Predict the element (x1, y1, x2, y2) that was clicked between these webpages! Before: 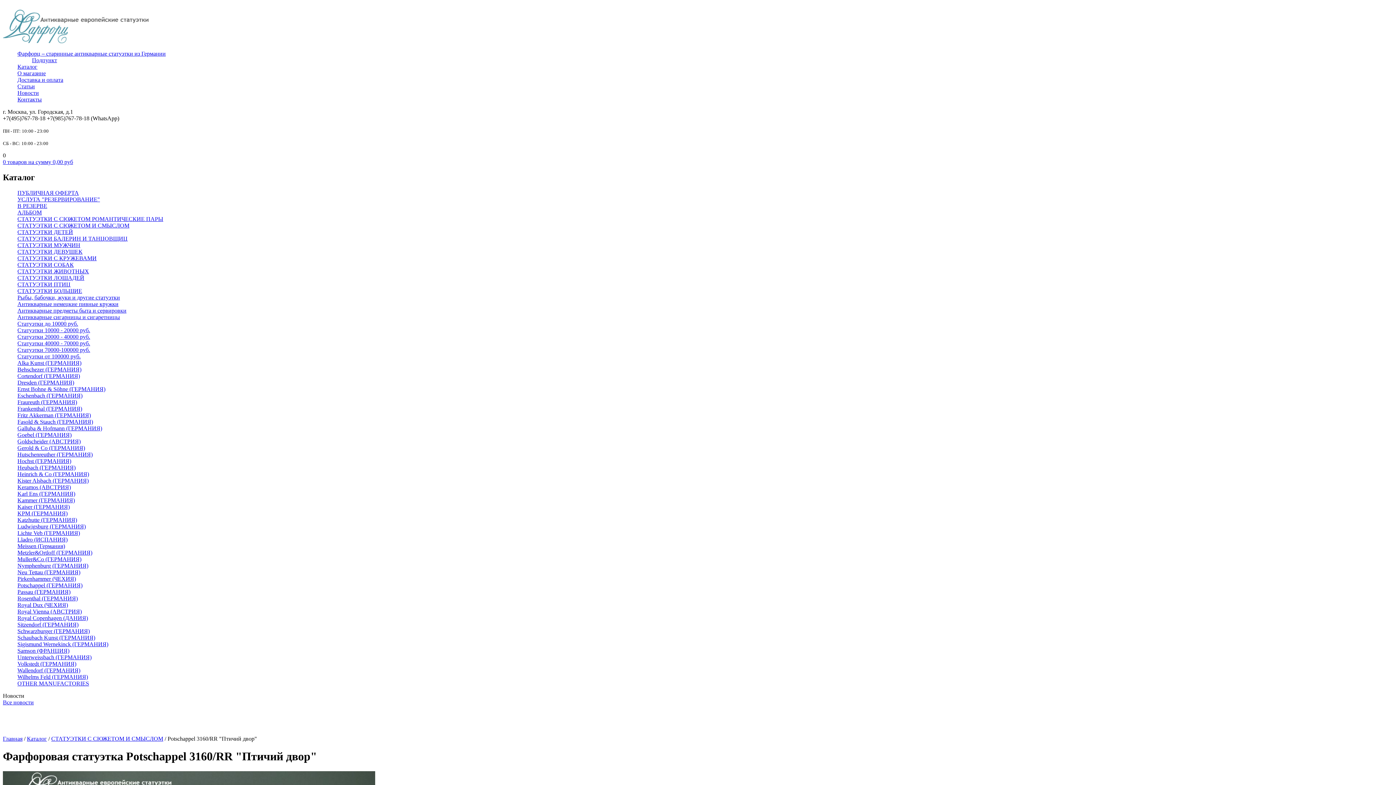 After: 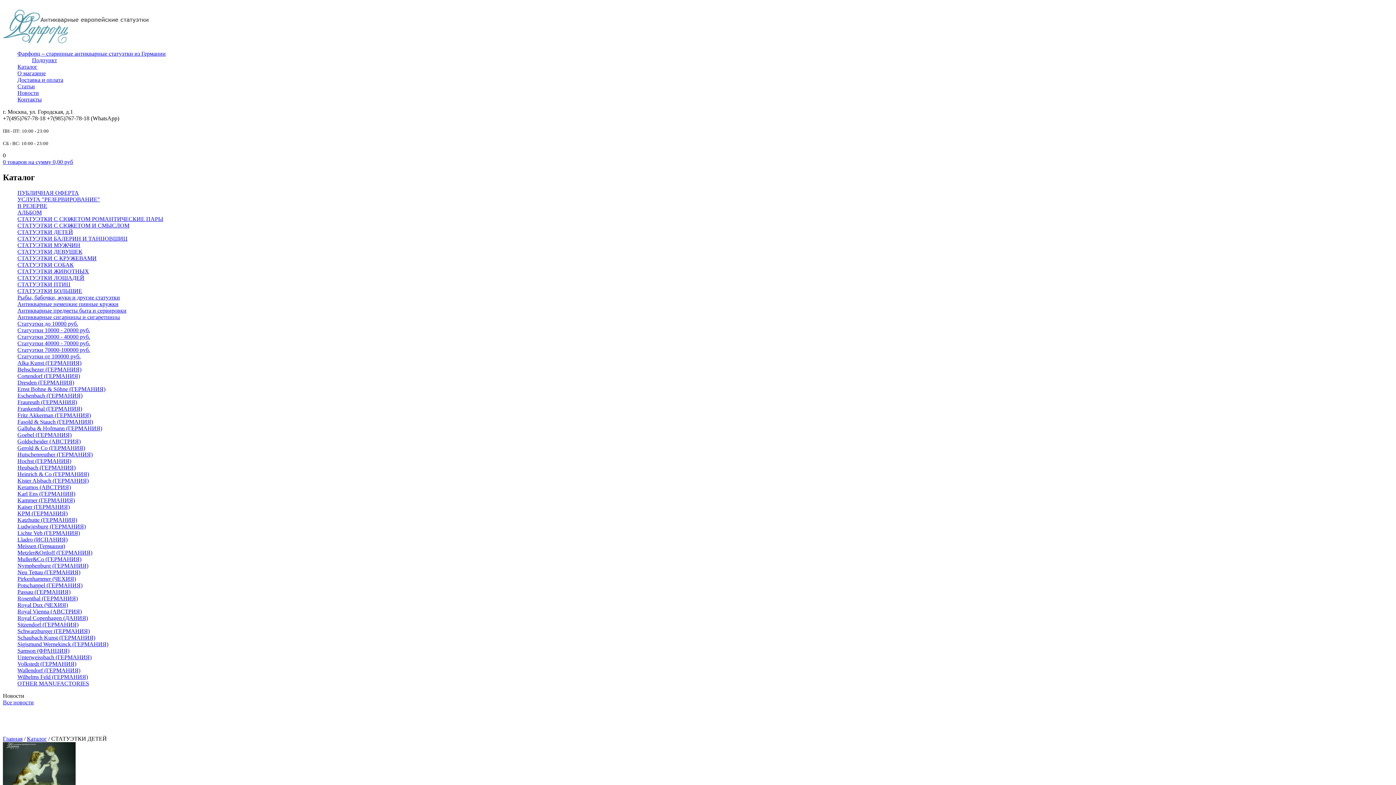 Action: label: СТАТУЭТКИ ДЕТЕЙ bbox: (17, 229, 73, 235)